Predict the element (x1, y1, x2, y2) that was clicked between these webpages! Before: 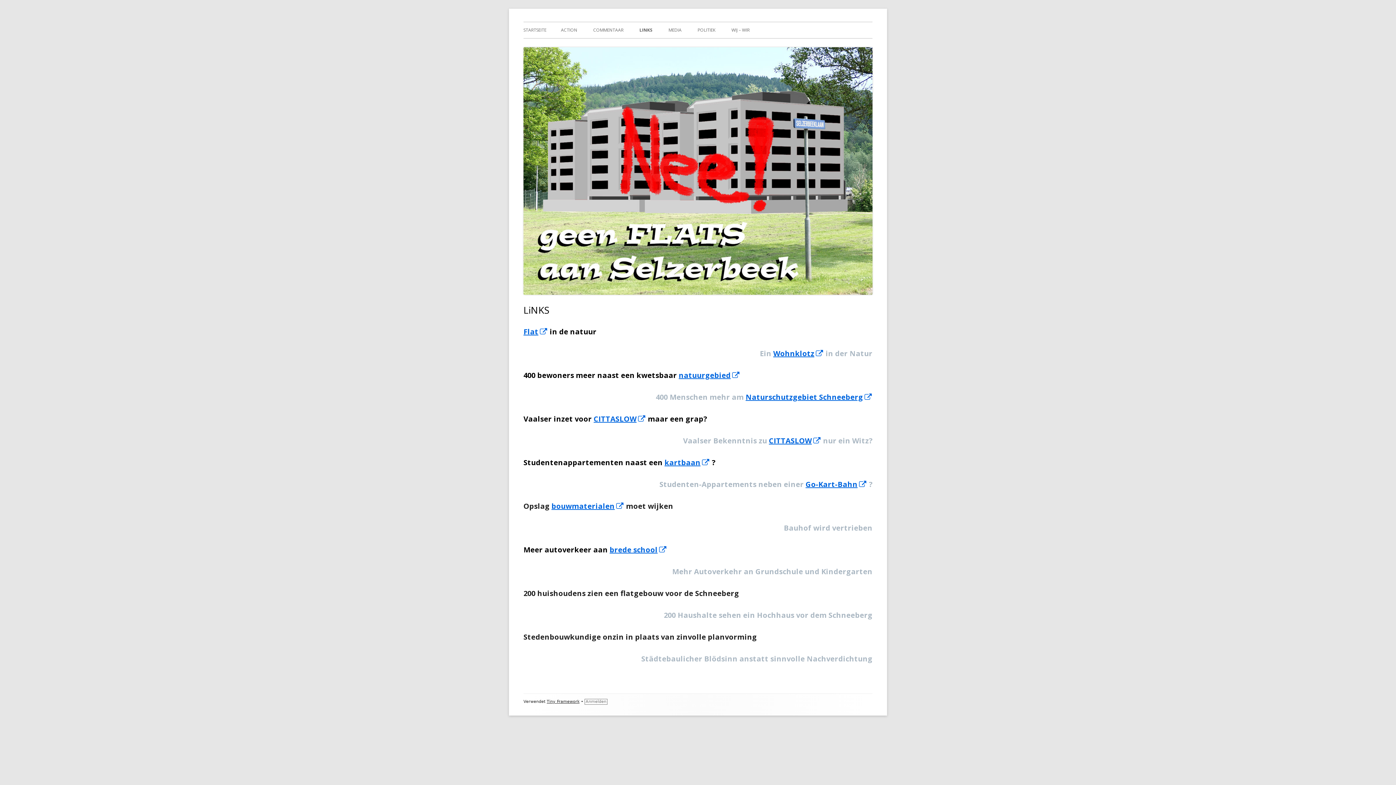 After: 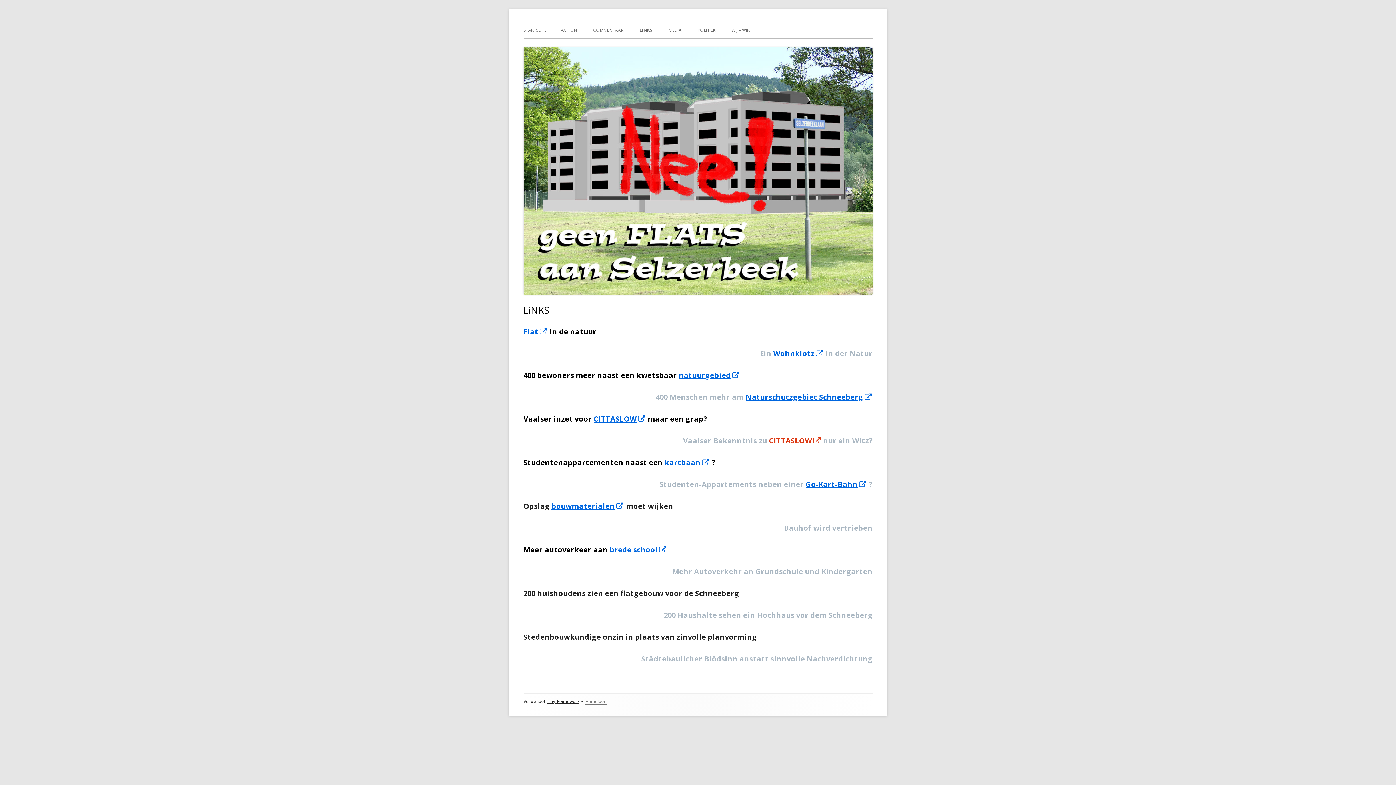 Action: bbox: (769, 435, 821, 445) label: CITTASLOW
Öffnet in einem neuem Fenster